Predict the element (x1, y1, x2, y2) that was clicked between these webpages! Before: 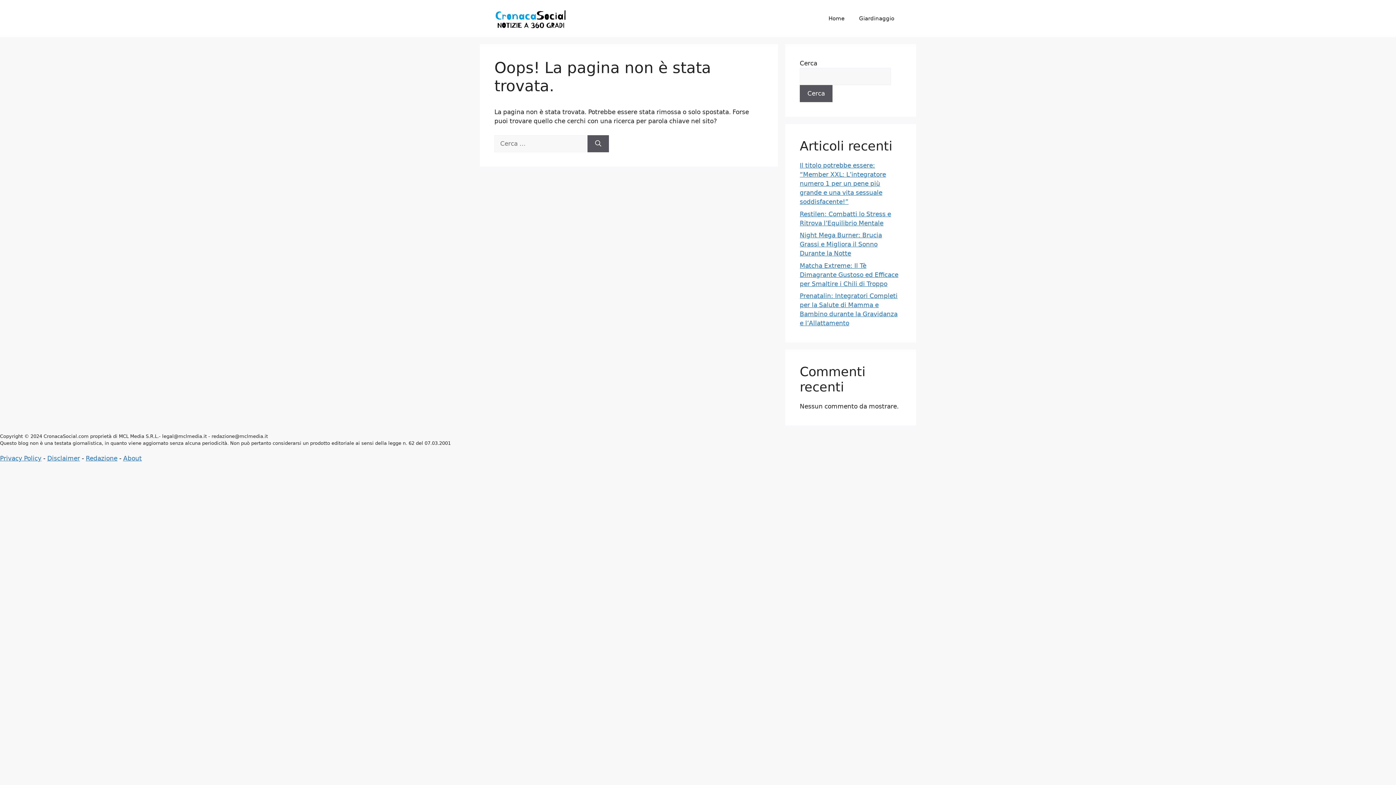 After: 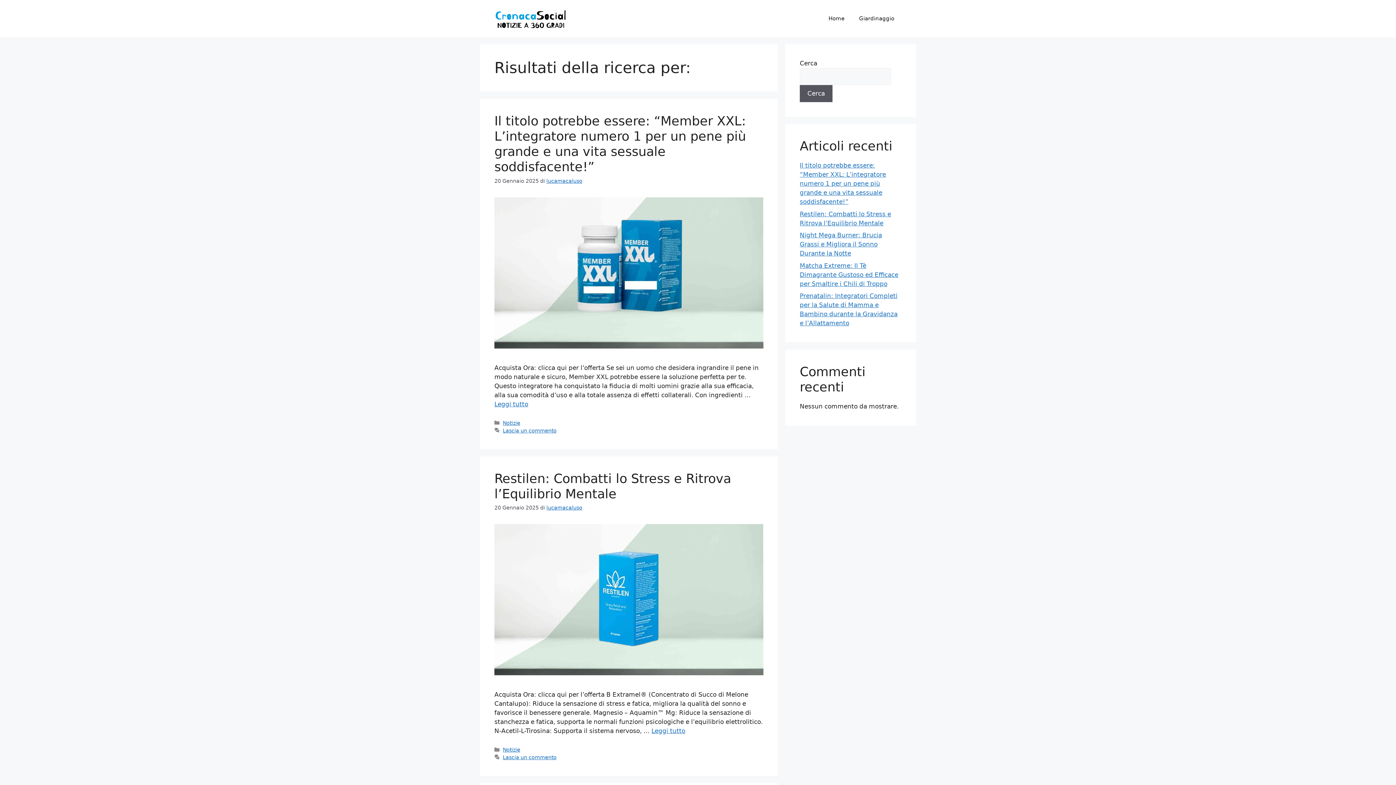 Action: bbox: (587, 135, 609, 152) label: Cerca